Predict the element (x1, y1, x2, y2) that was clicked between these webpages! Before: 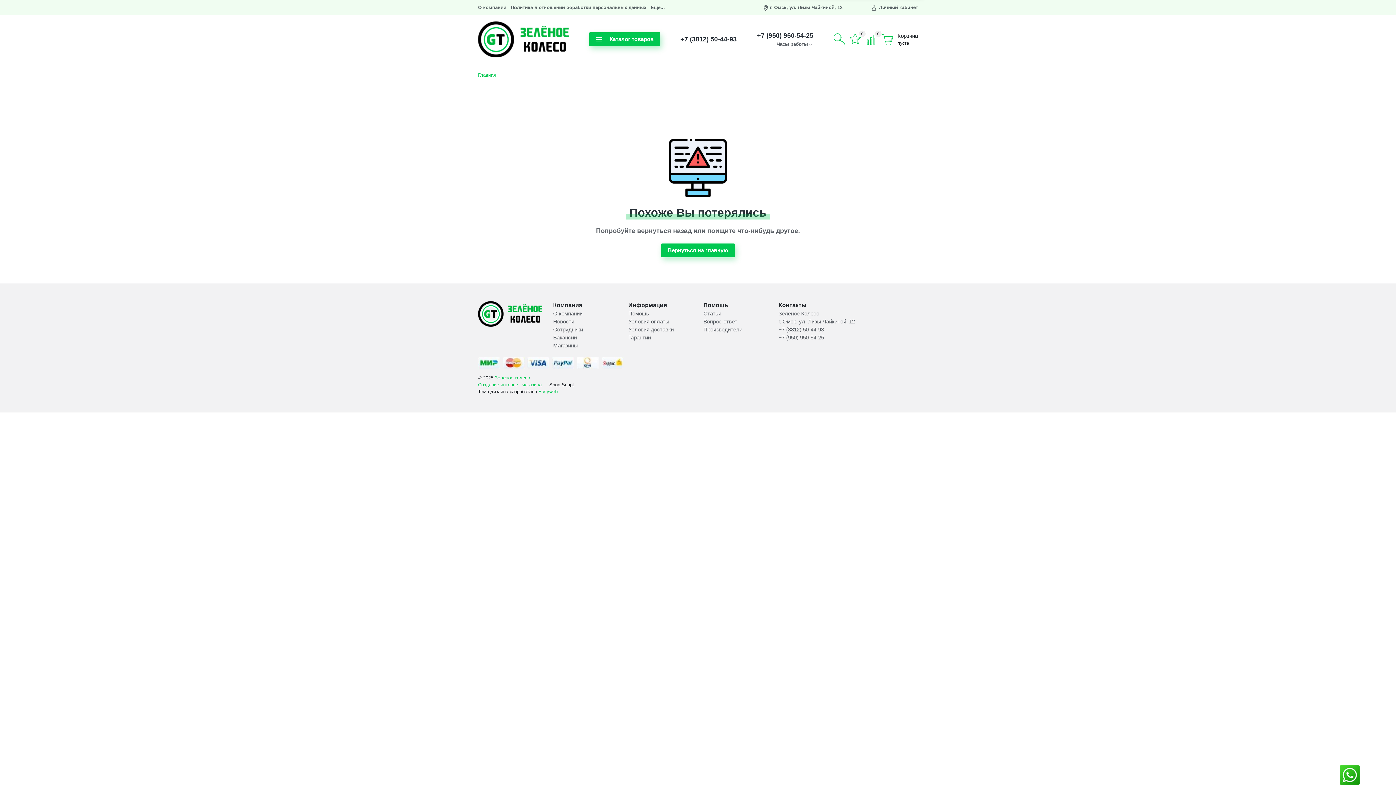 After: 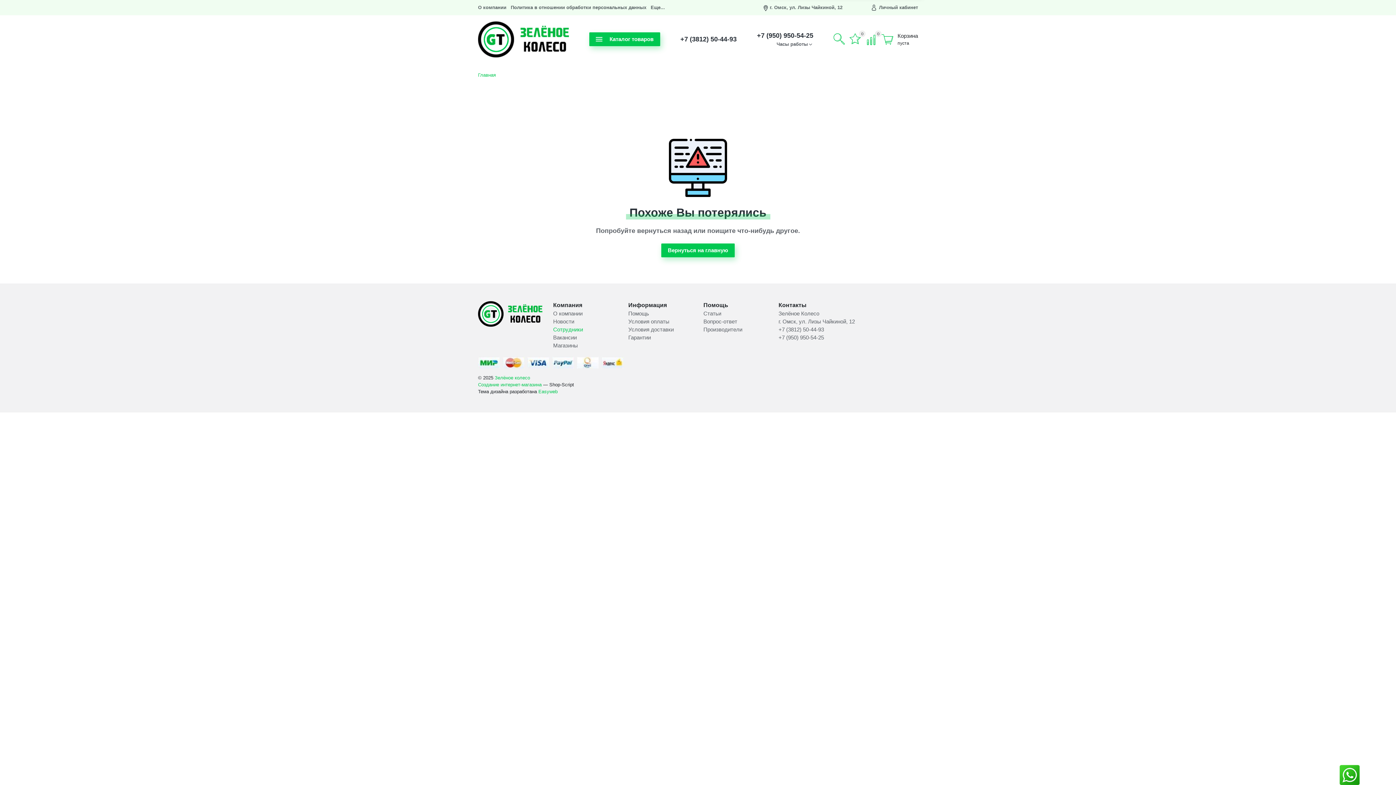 Action: label: Сотрудники bbox: (553, 326, 583, 332)